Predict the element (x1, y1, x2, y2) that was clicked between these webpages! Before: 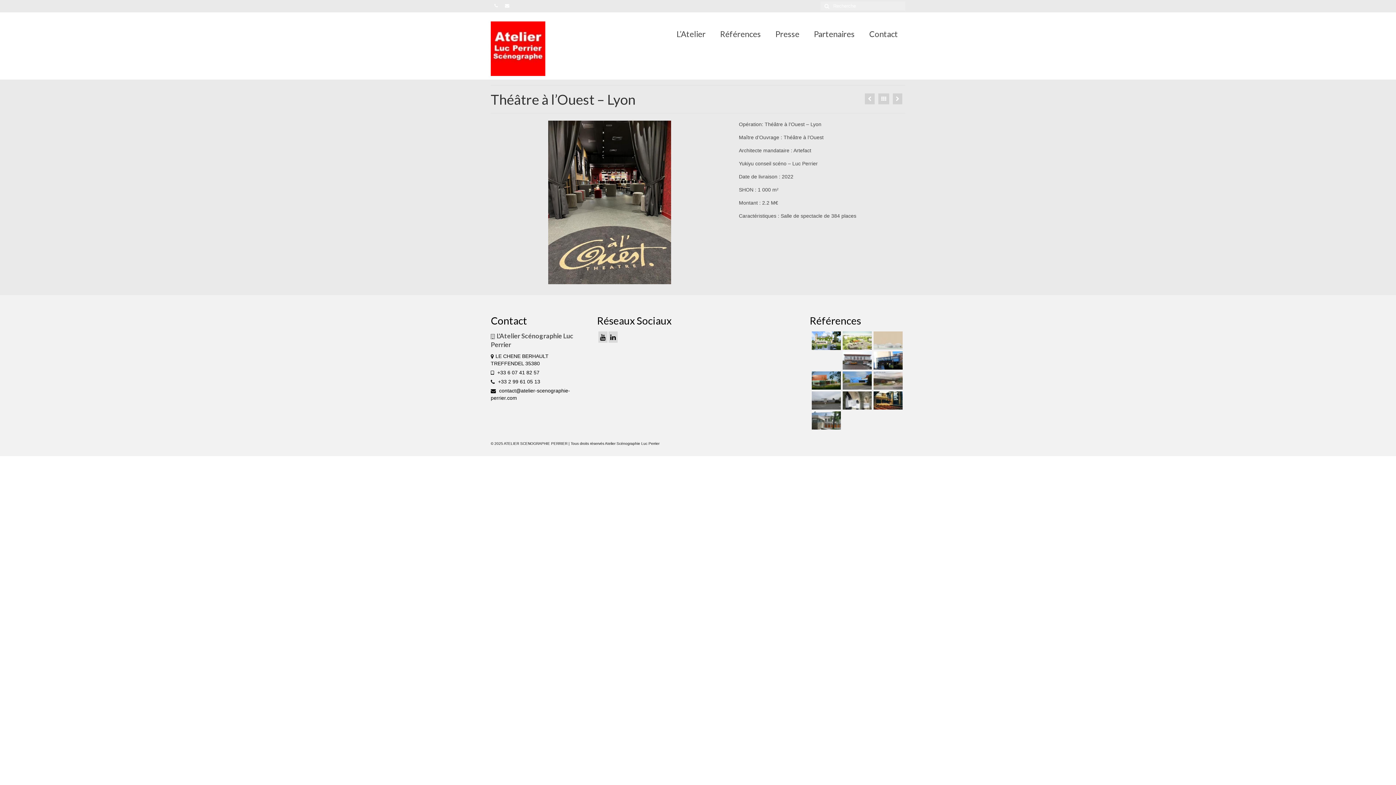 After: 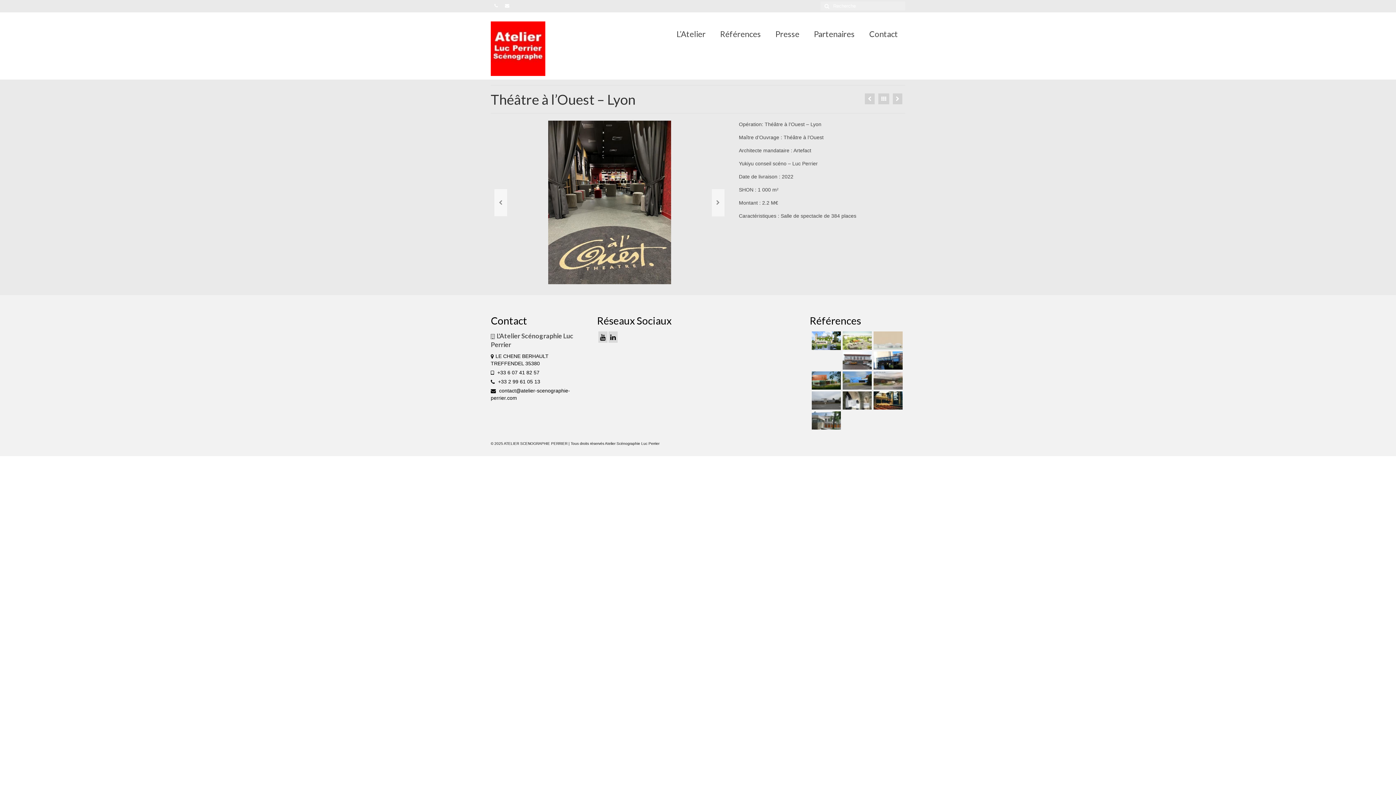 Action: bbox: (592, 277, 600, 284) label: 2